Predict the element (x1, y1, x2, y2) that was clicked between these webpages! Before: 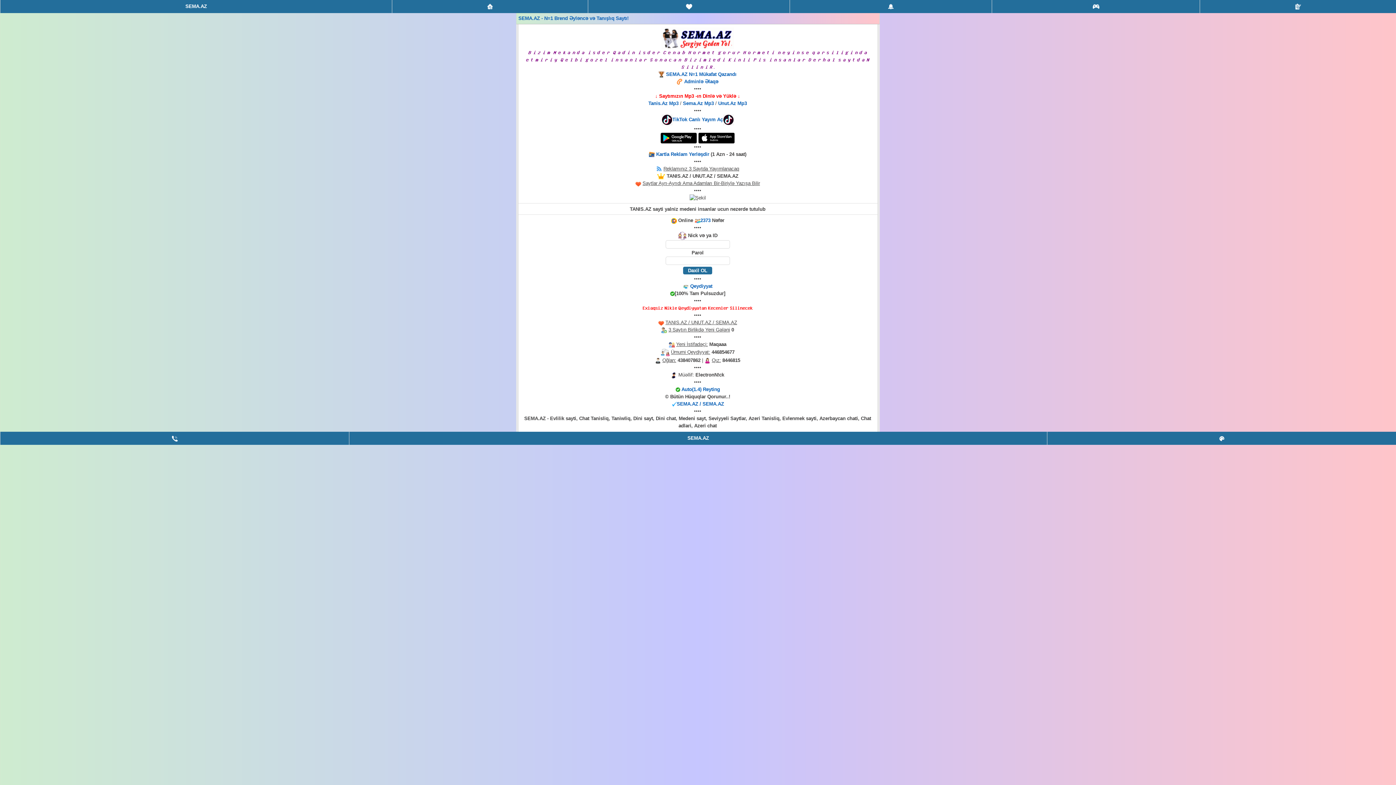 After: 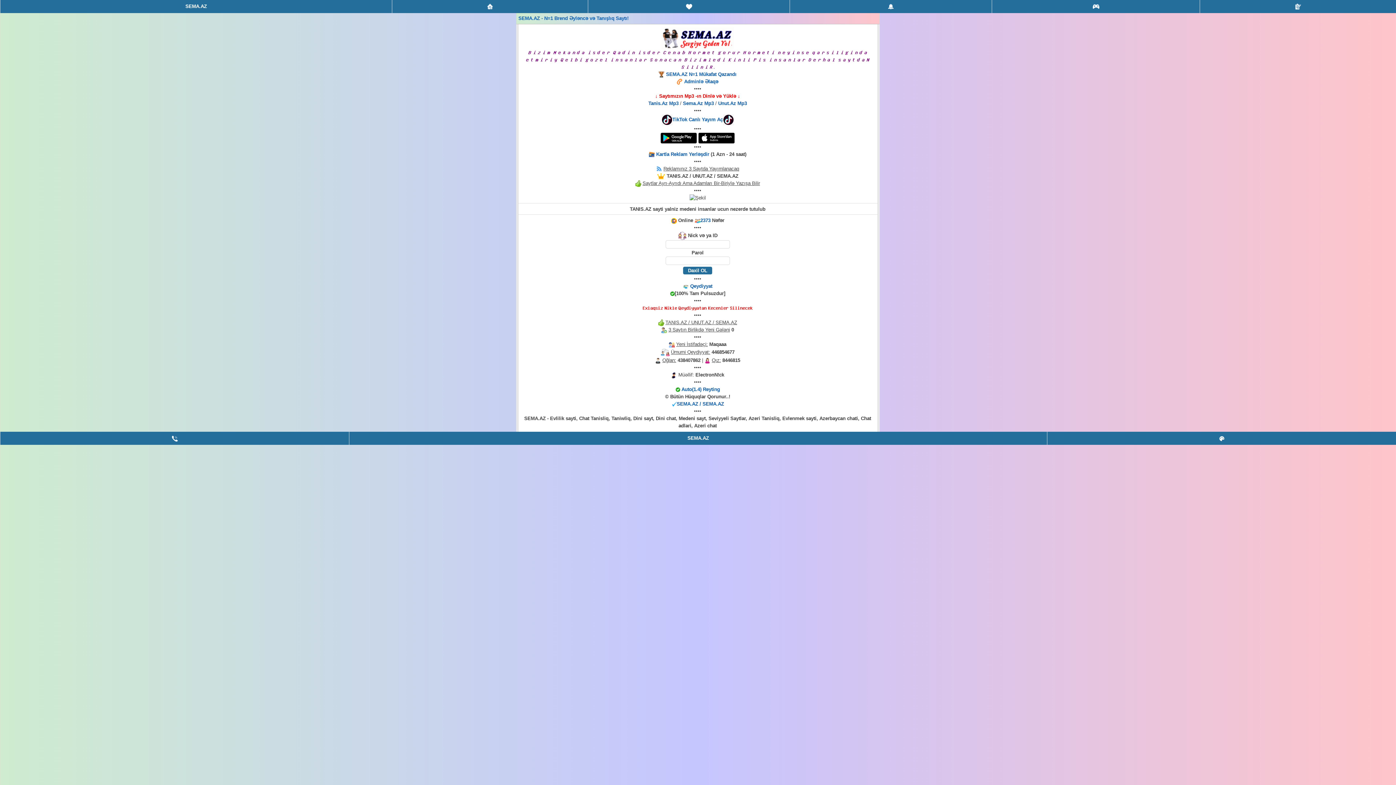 Action: bbox: (700, 217, 710, 223) label: 2373